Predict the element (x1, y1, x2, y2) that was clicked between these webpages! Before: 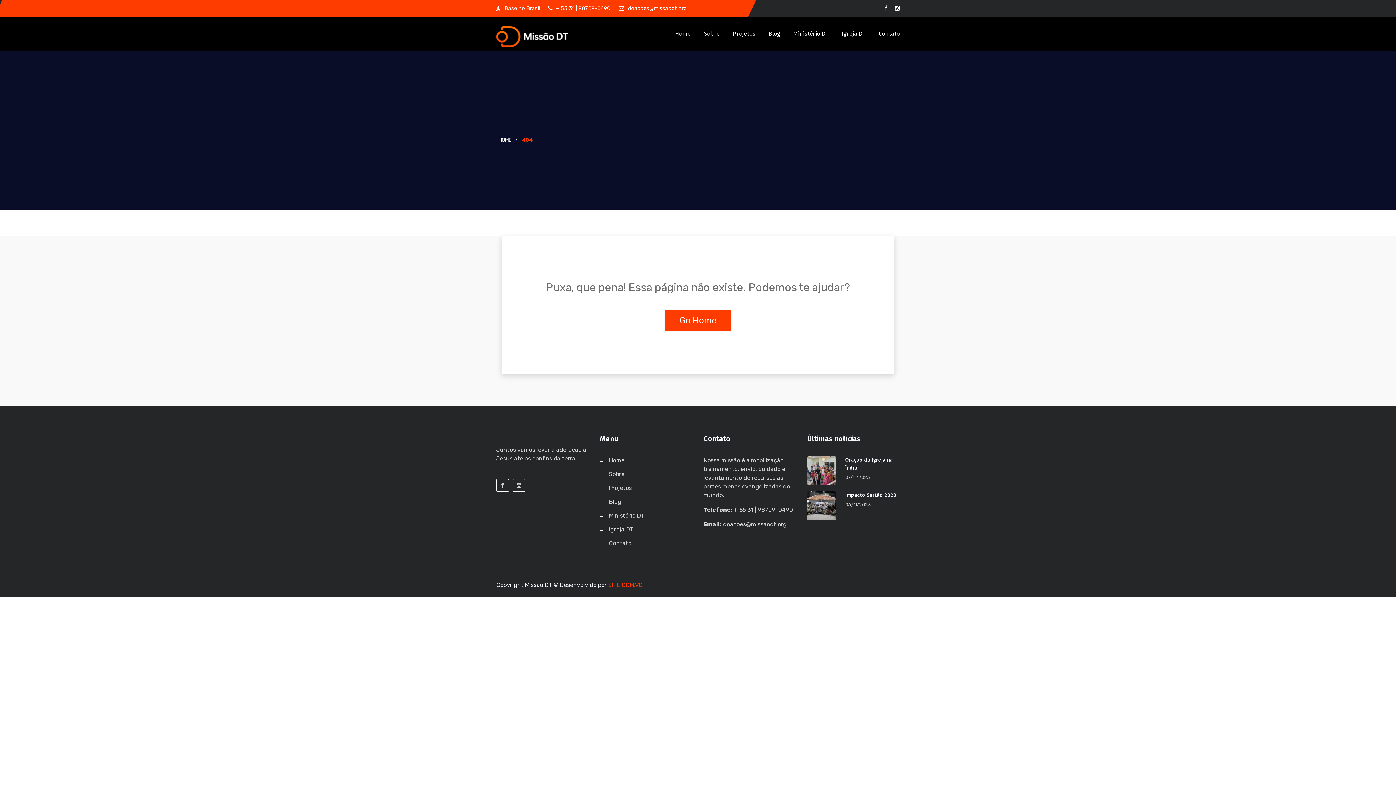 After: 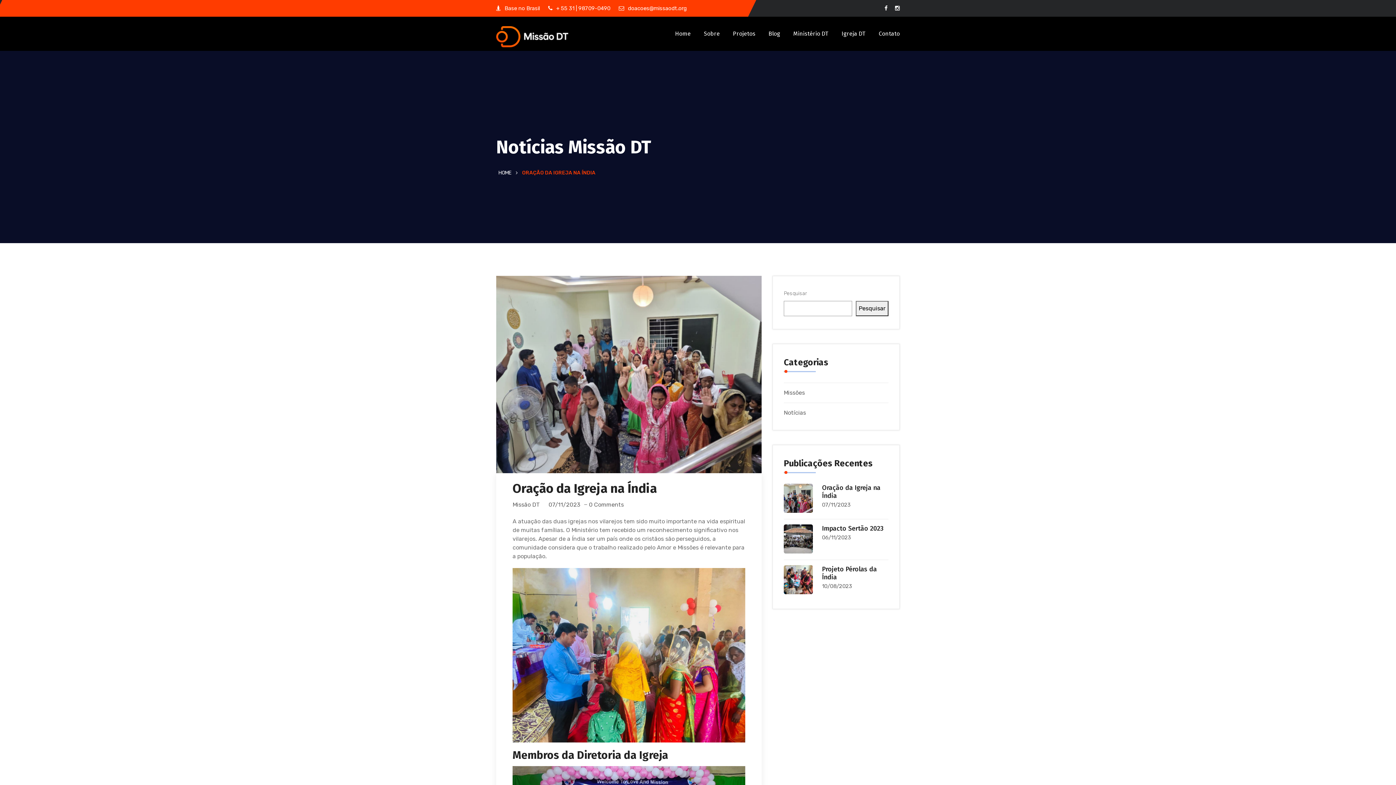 Action: bbox: (807, 456, 836, 485)